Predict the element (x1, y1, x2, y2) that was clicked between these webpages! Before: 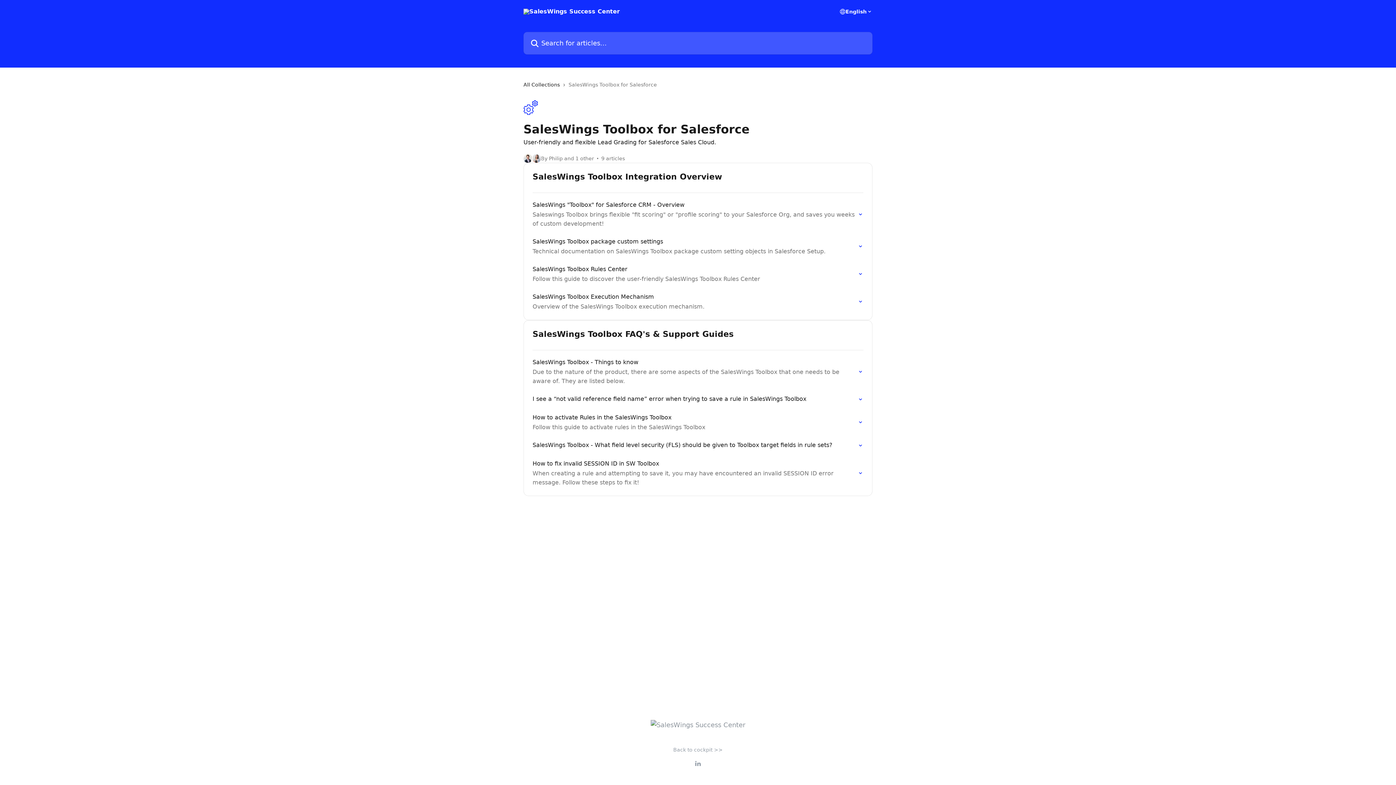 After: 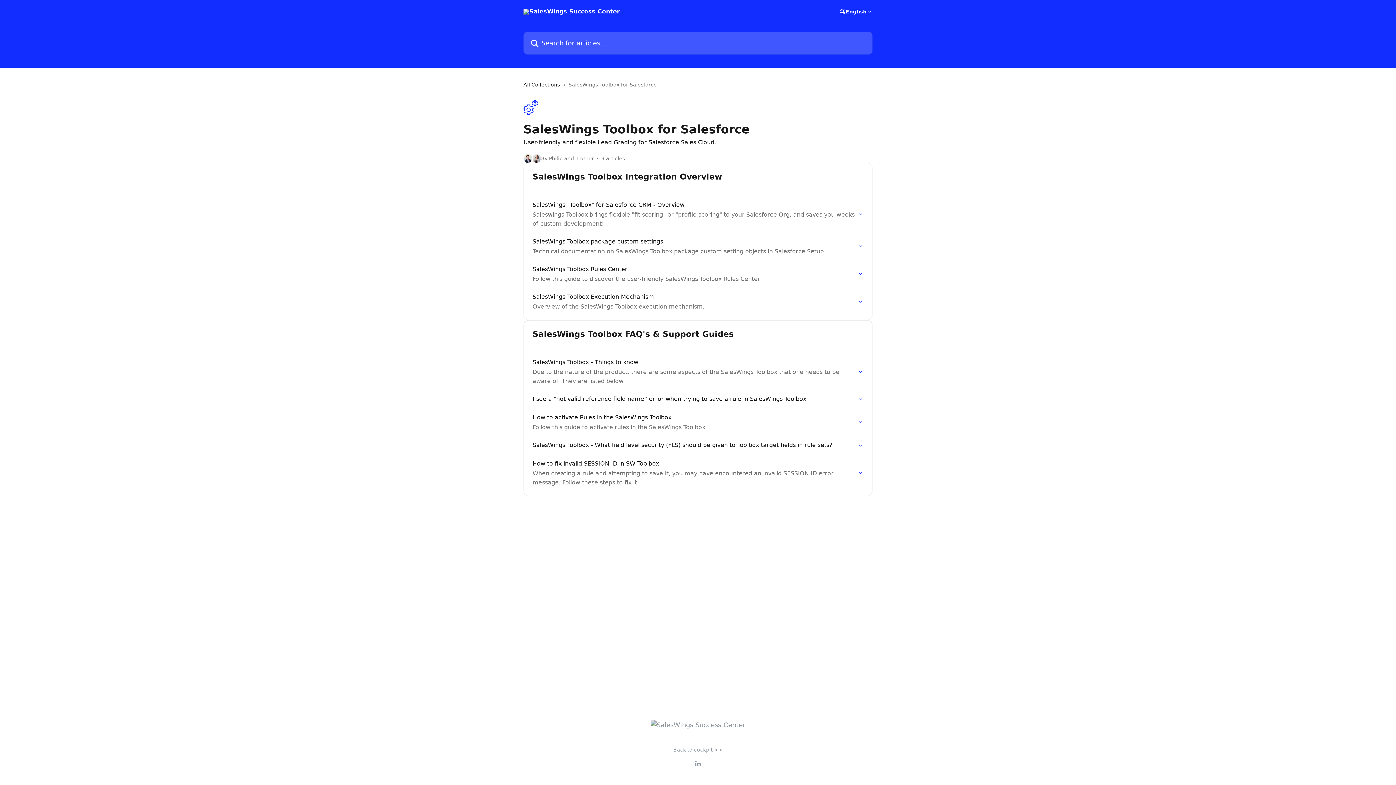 Action: bbox: (673, 747, 722, 753) label: Back to cockpit >>